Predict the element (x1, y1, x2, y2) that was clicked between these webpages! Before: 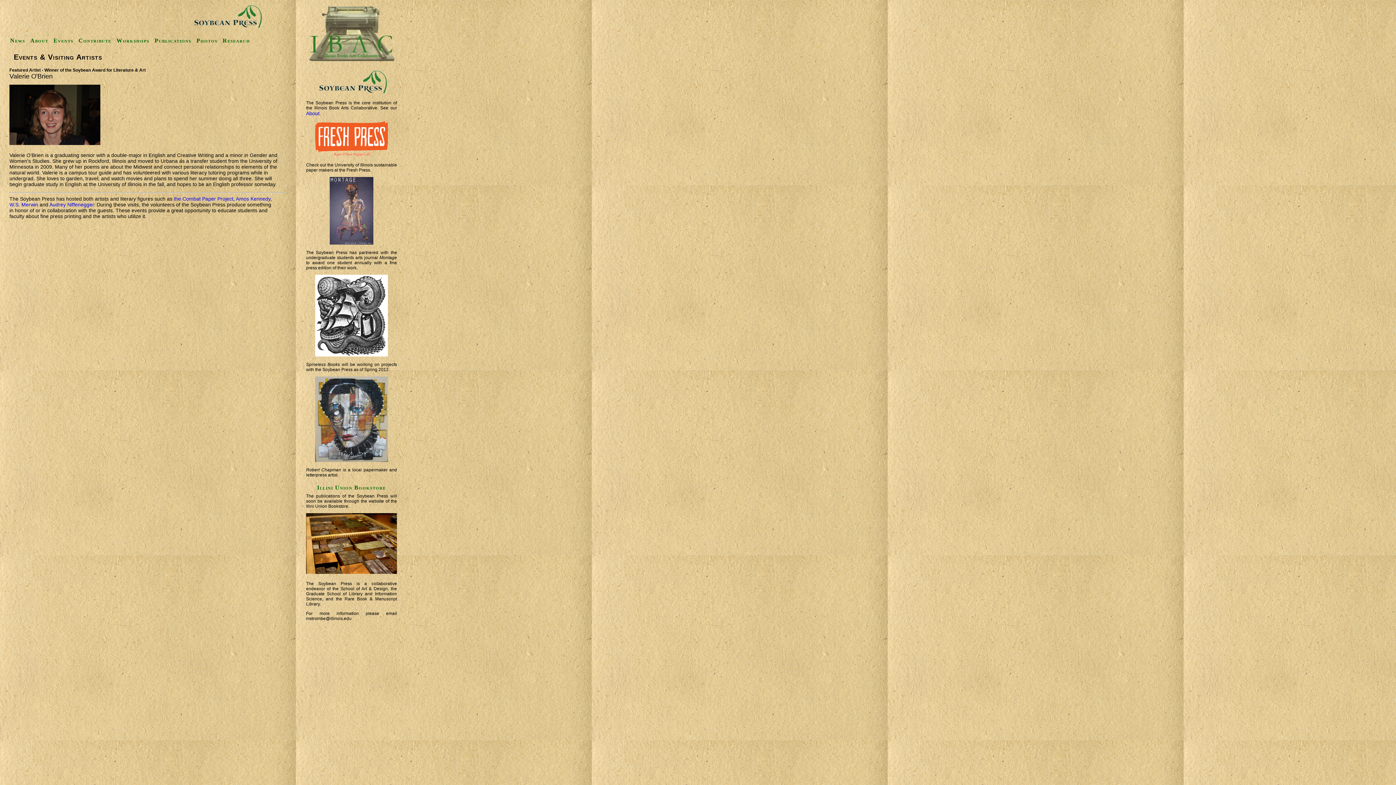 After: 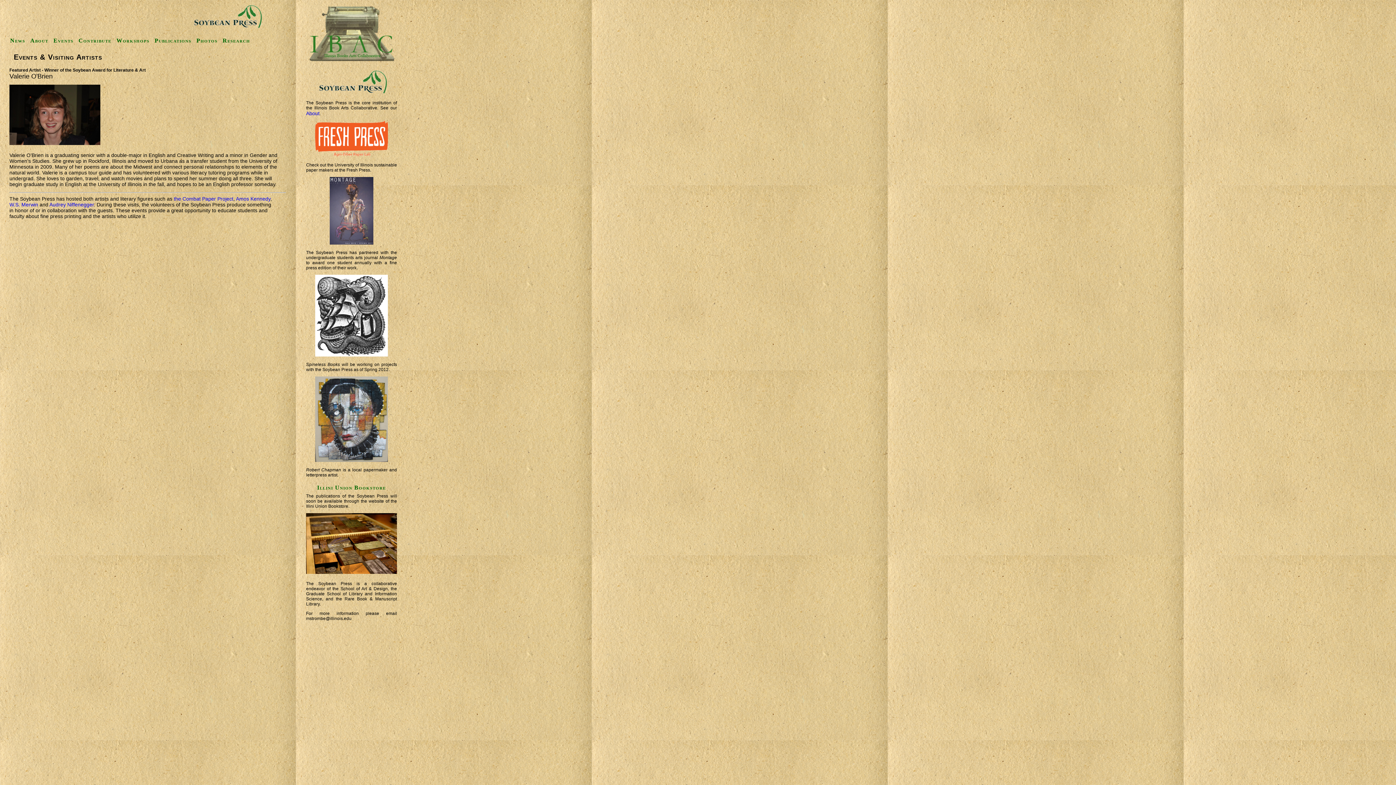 Action: bbox: (315, 352, 388, 357)